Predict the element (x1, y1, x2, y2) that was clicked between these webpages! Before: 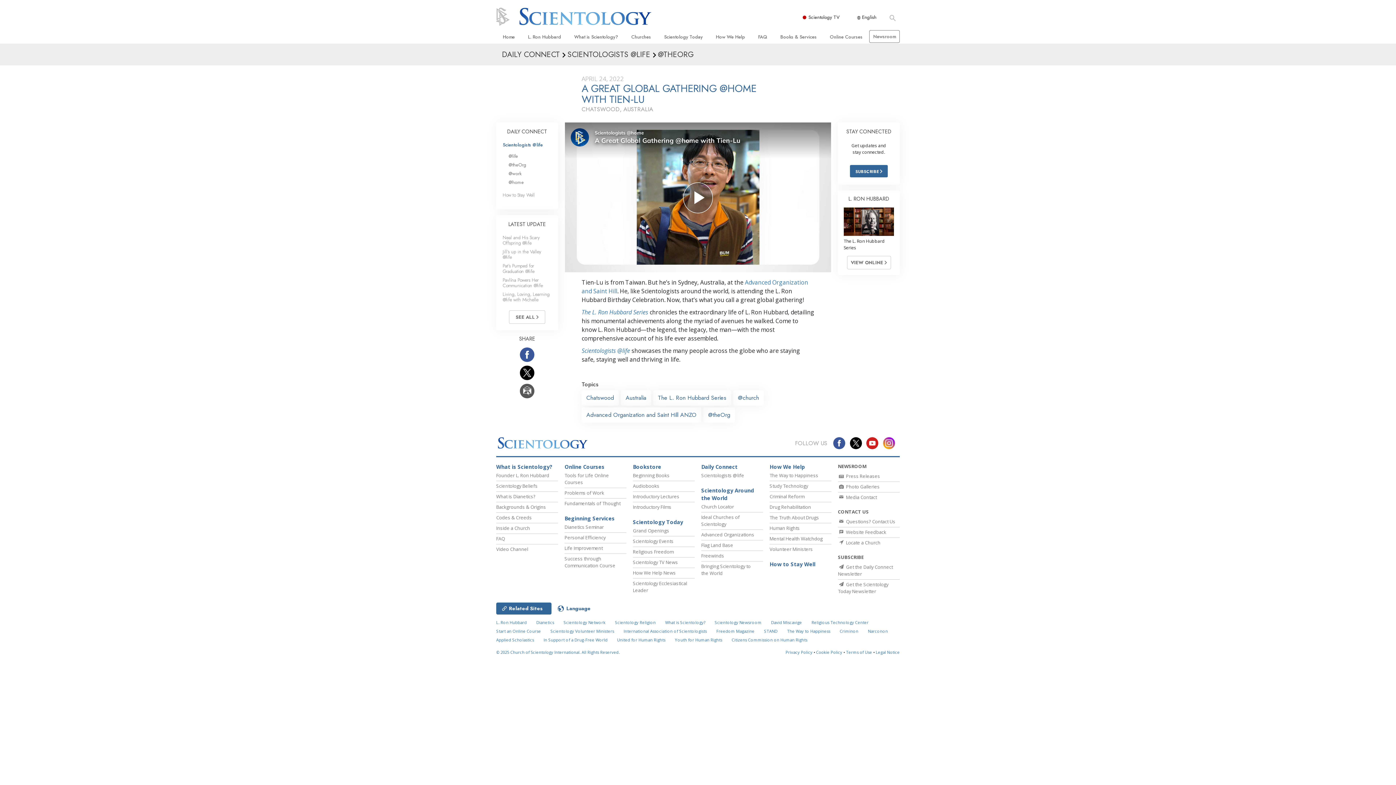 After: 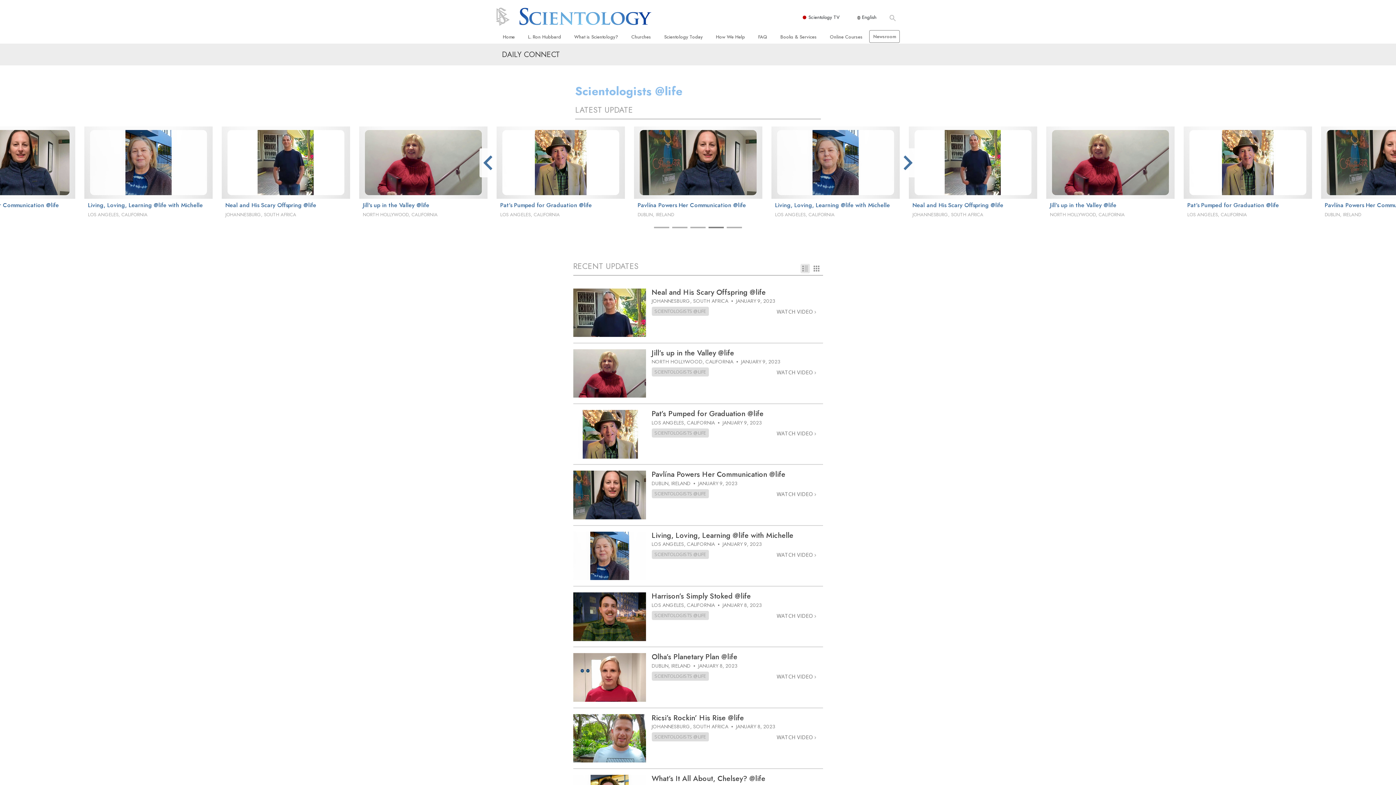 Action: label: Scientologists @life bbox: (502, 141, 542, 148)